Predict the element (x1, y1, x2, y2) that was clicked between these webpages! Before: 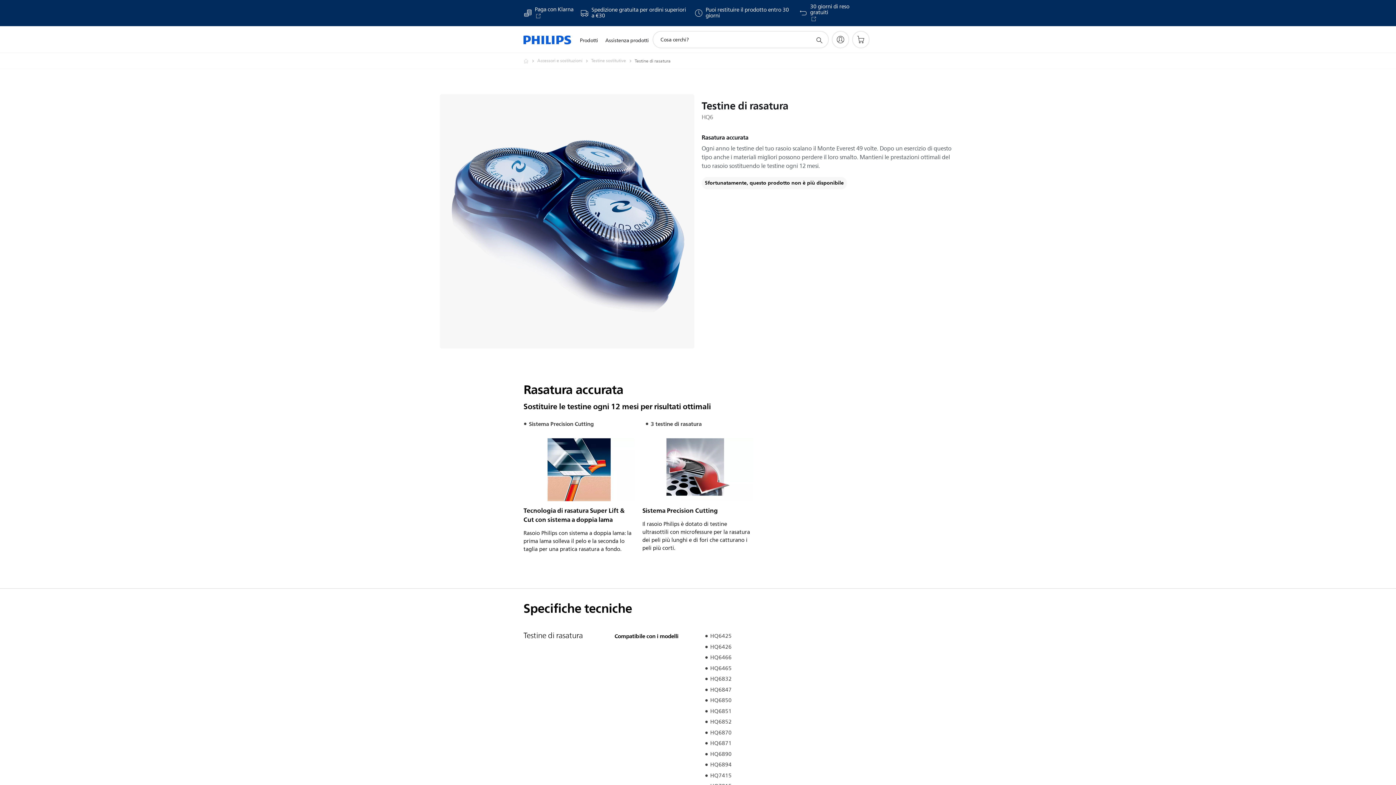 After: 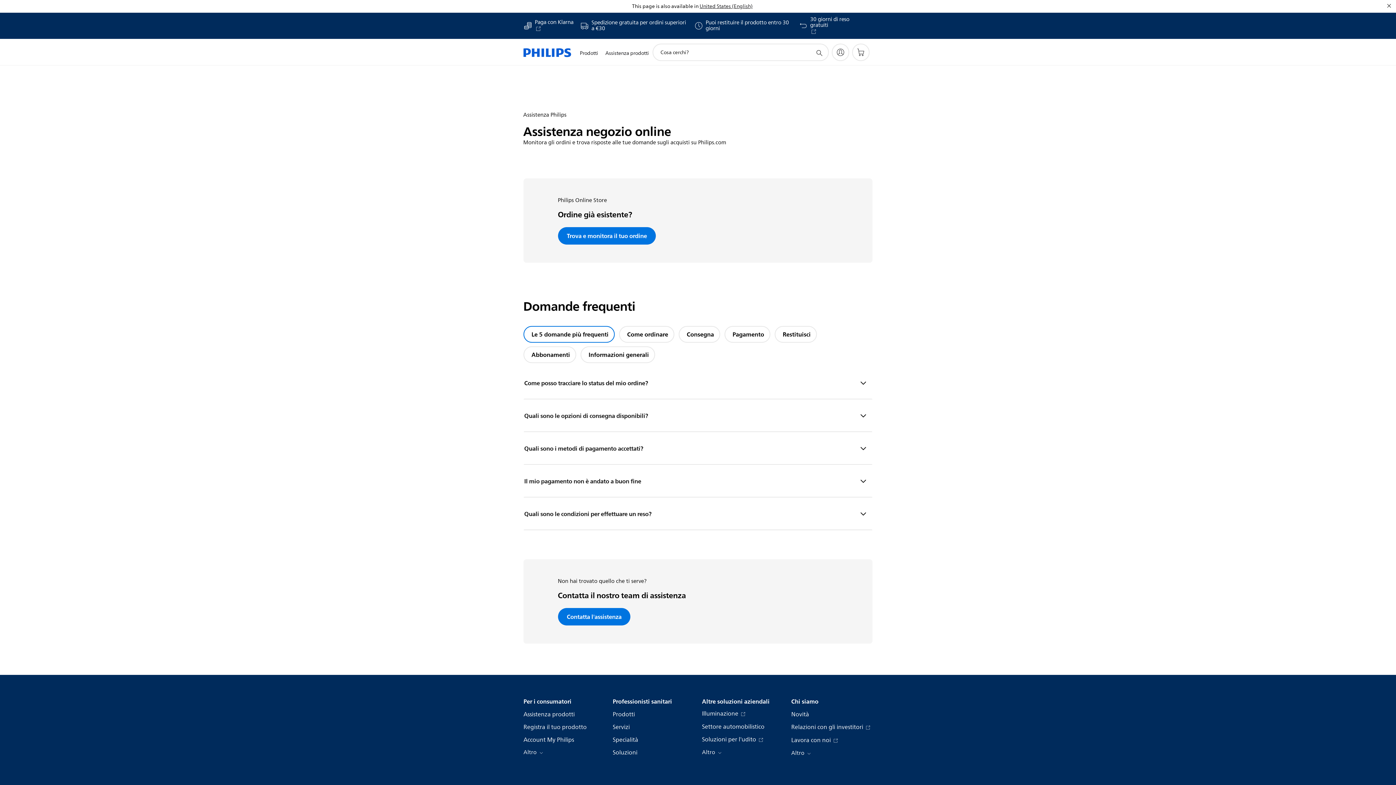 Action: bbox: (591, 7, 690, 18) label: Spedizione gratuita per ordini superiori a €30